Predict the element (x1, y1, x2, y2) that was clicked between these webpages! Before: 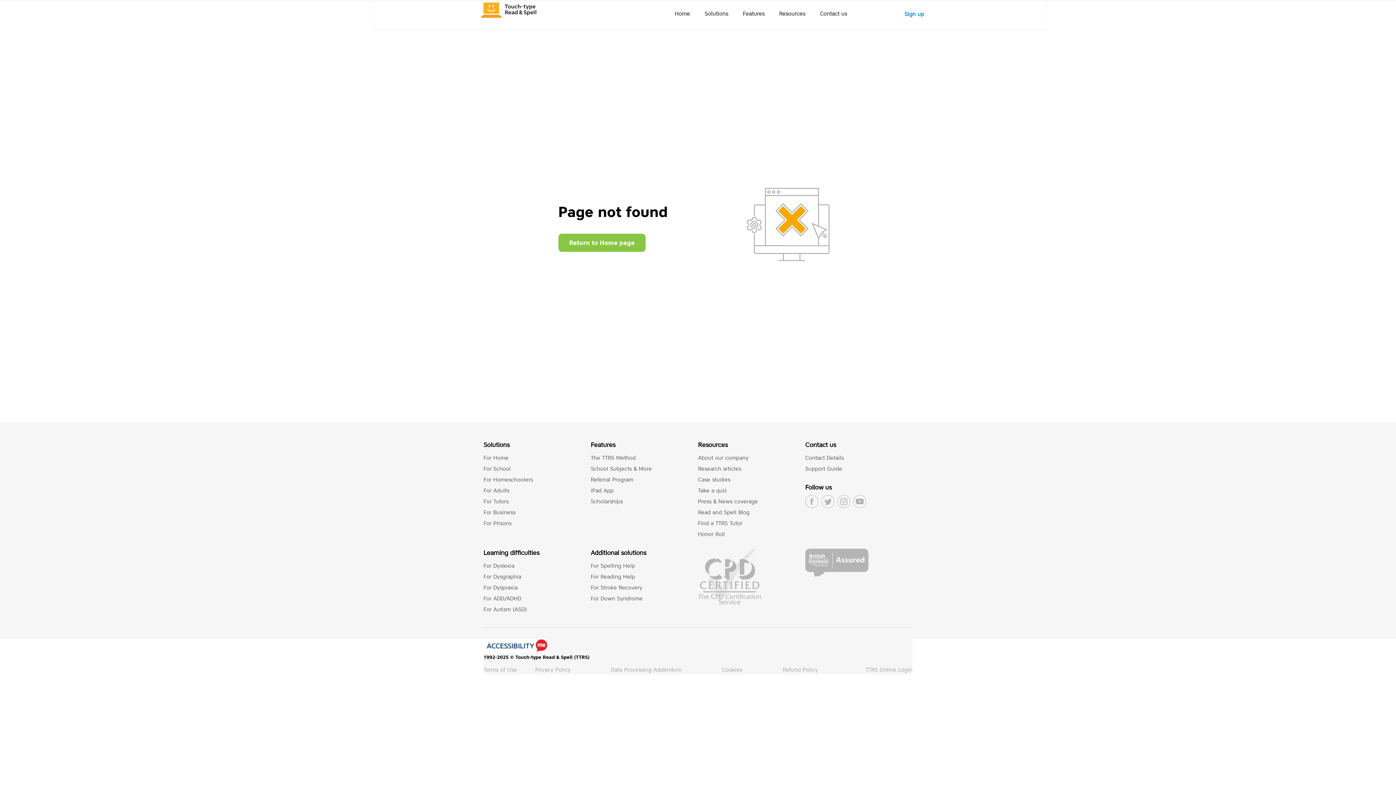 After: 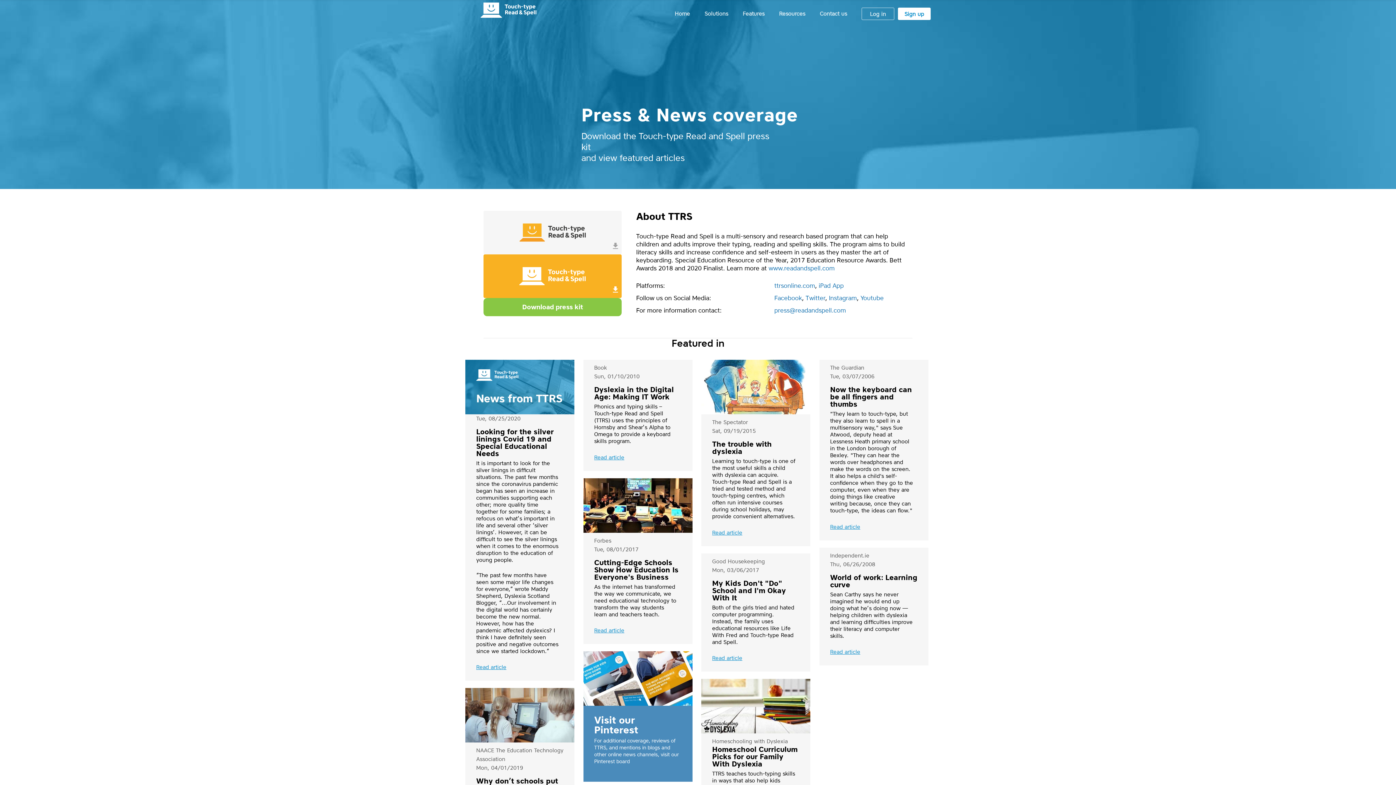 Action: bbox: (698, 498, 758, 505) label: Press & News coverage